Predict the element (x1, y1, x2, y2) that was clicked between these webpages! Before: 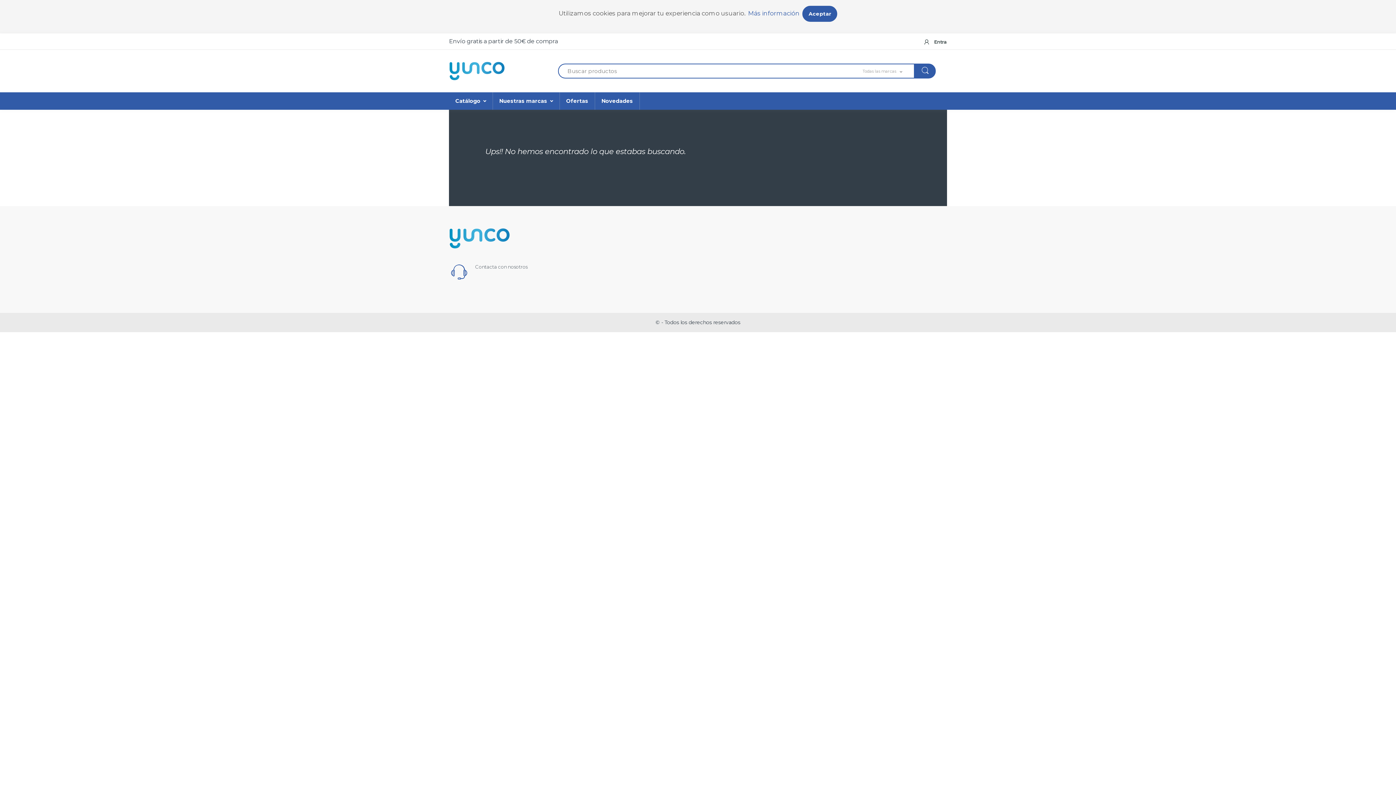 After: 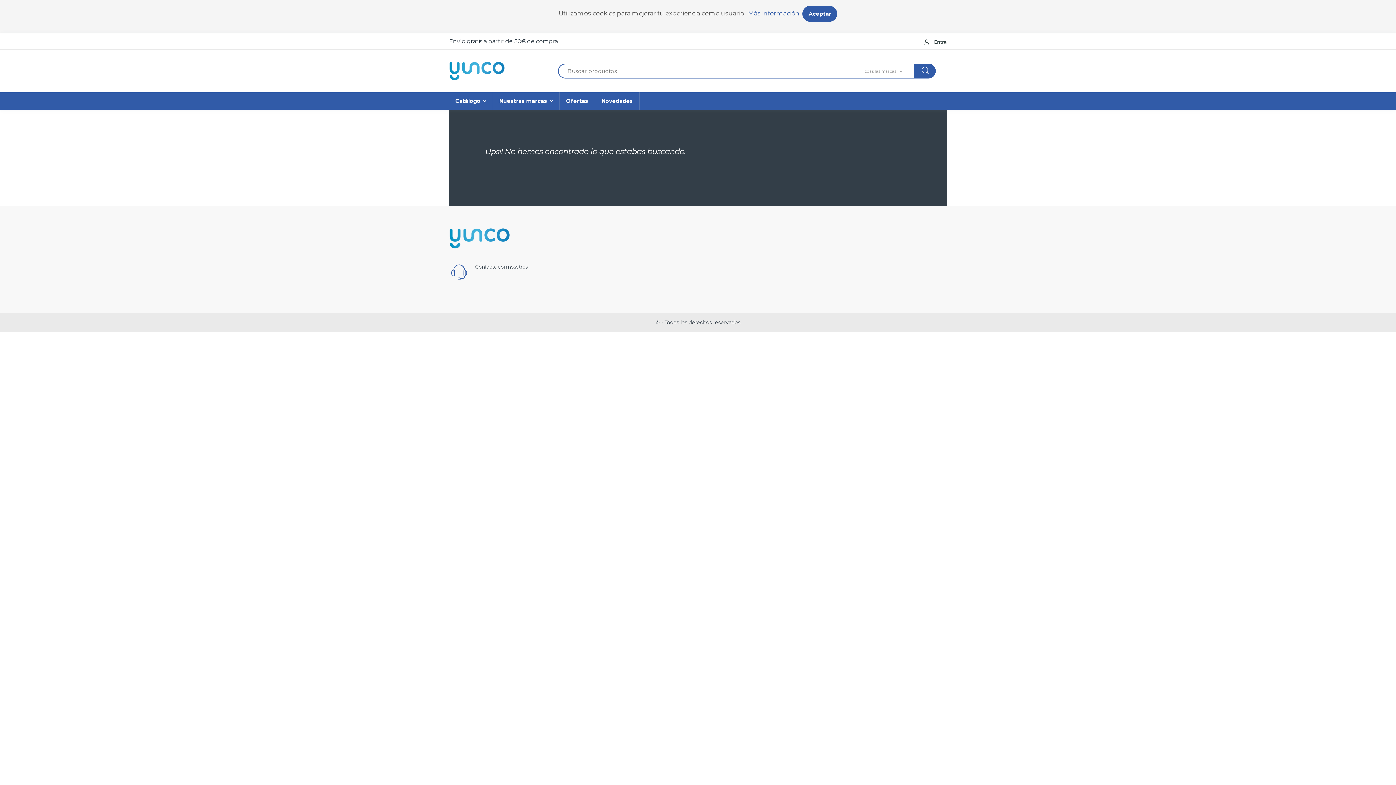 Action: label: Aceptar bbox: (802, 5, 837, 21)